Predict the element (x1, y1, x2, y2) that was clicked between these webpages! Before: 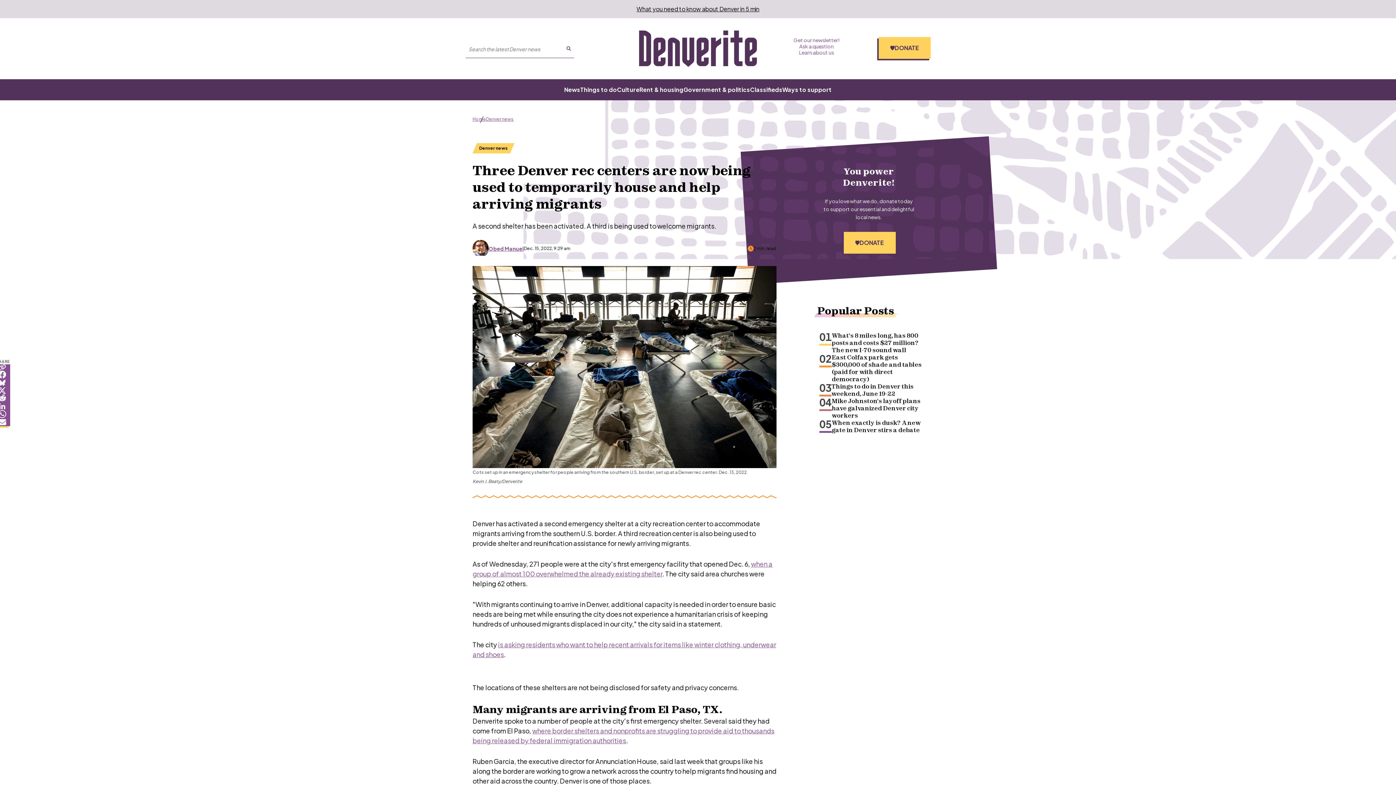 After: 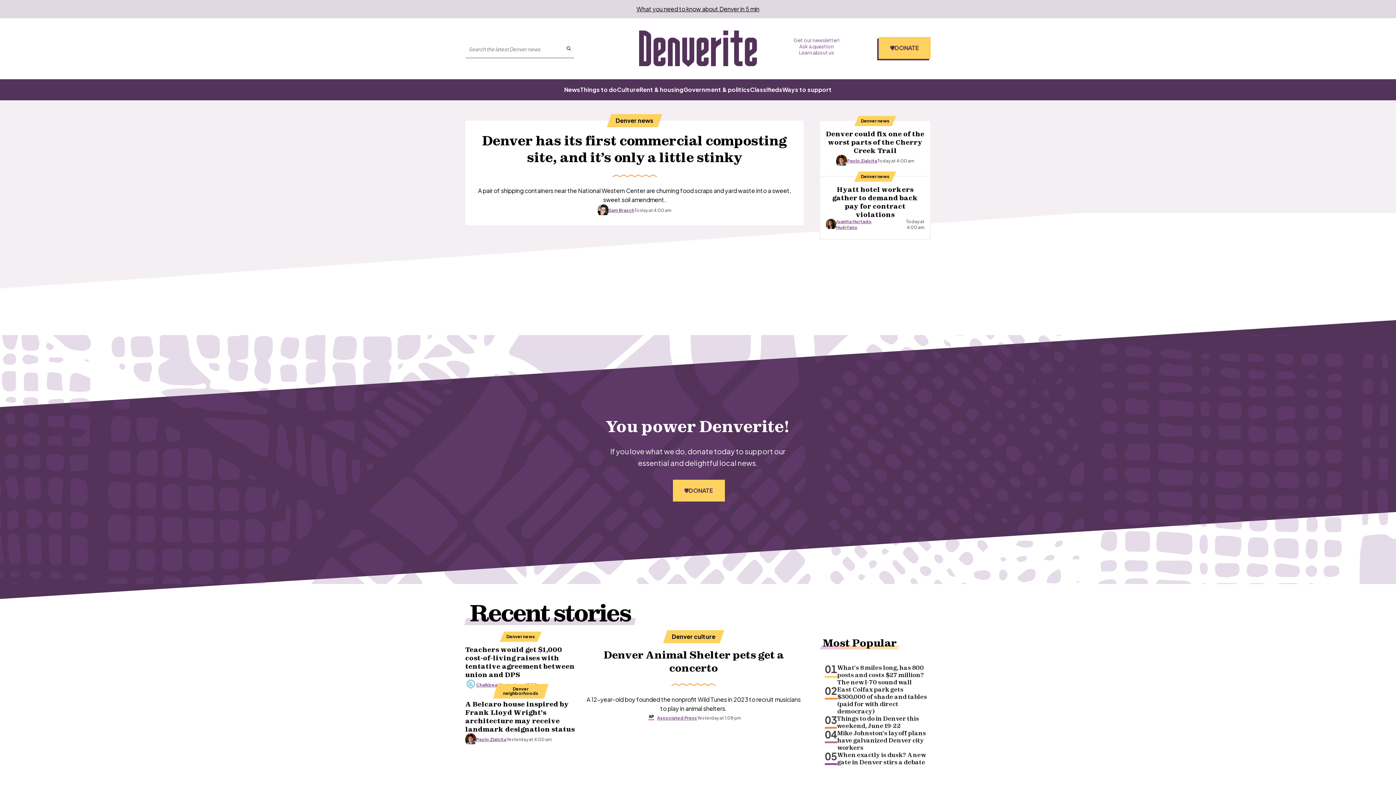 Action: label: Home bbox: (472, 116, 486, 121)